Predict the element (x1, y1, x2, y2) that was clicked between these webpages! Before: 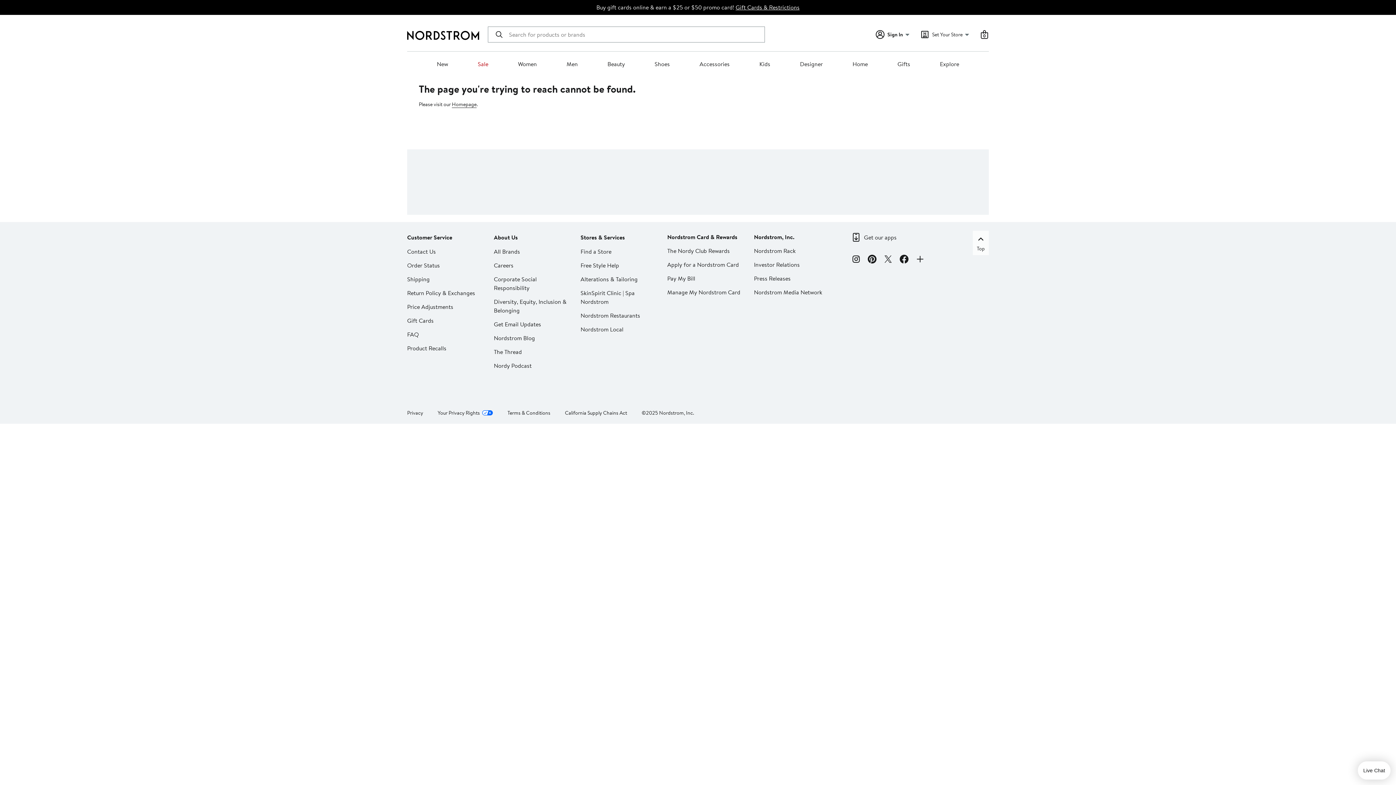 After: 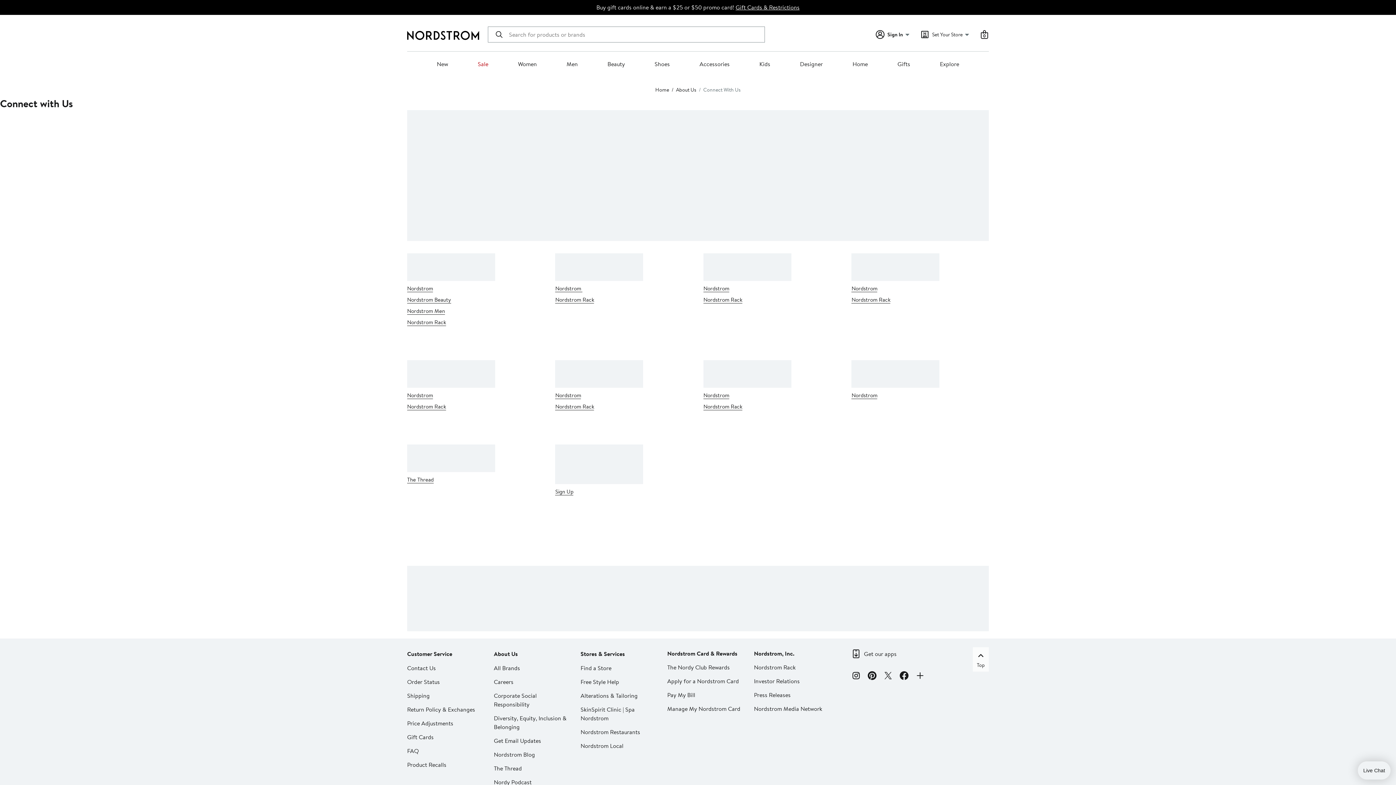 Action: label: Connect-with-Us bbox: (915, 254, 924, 265)